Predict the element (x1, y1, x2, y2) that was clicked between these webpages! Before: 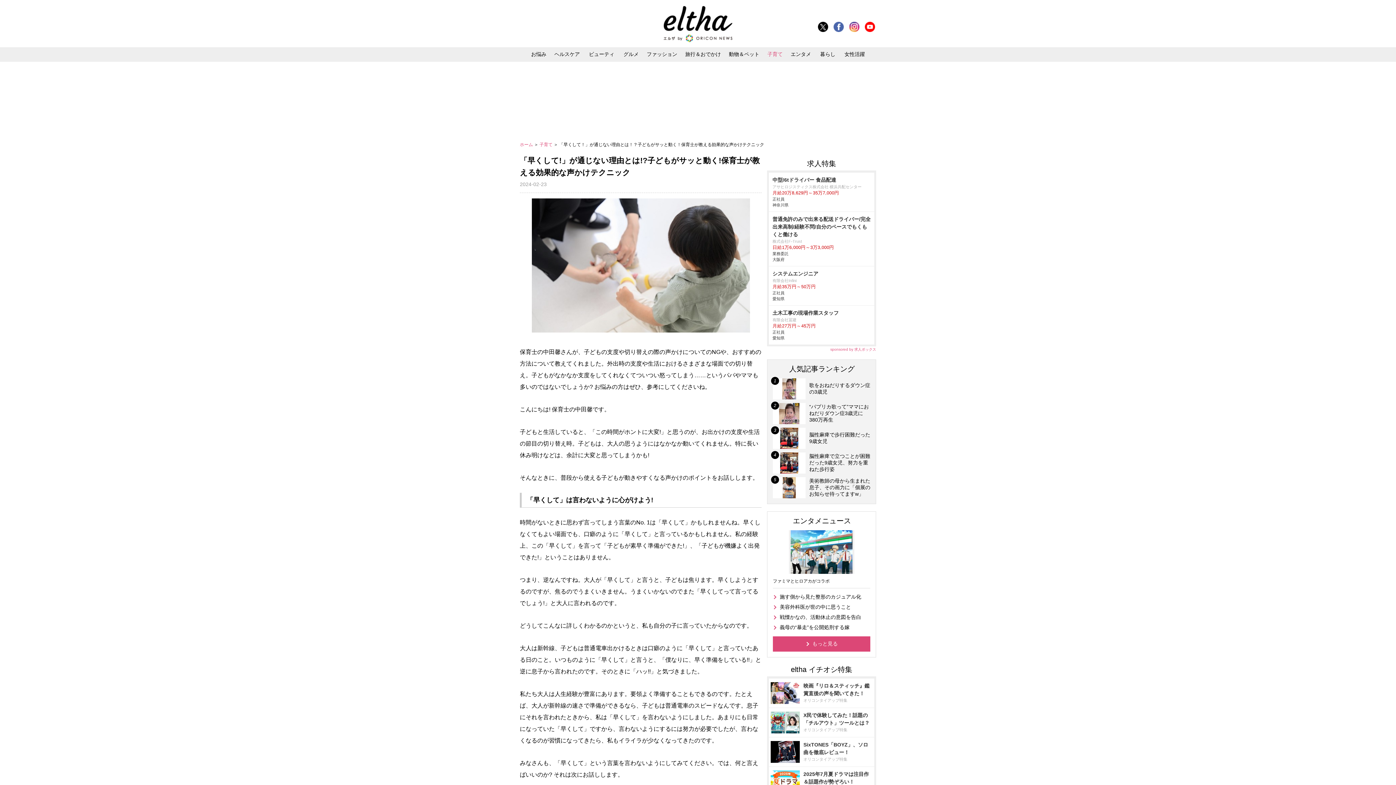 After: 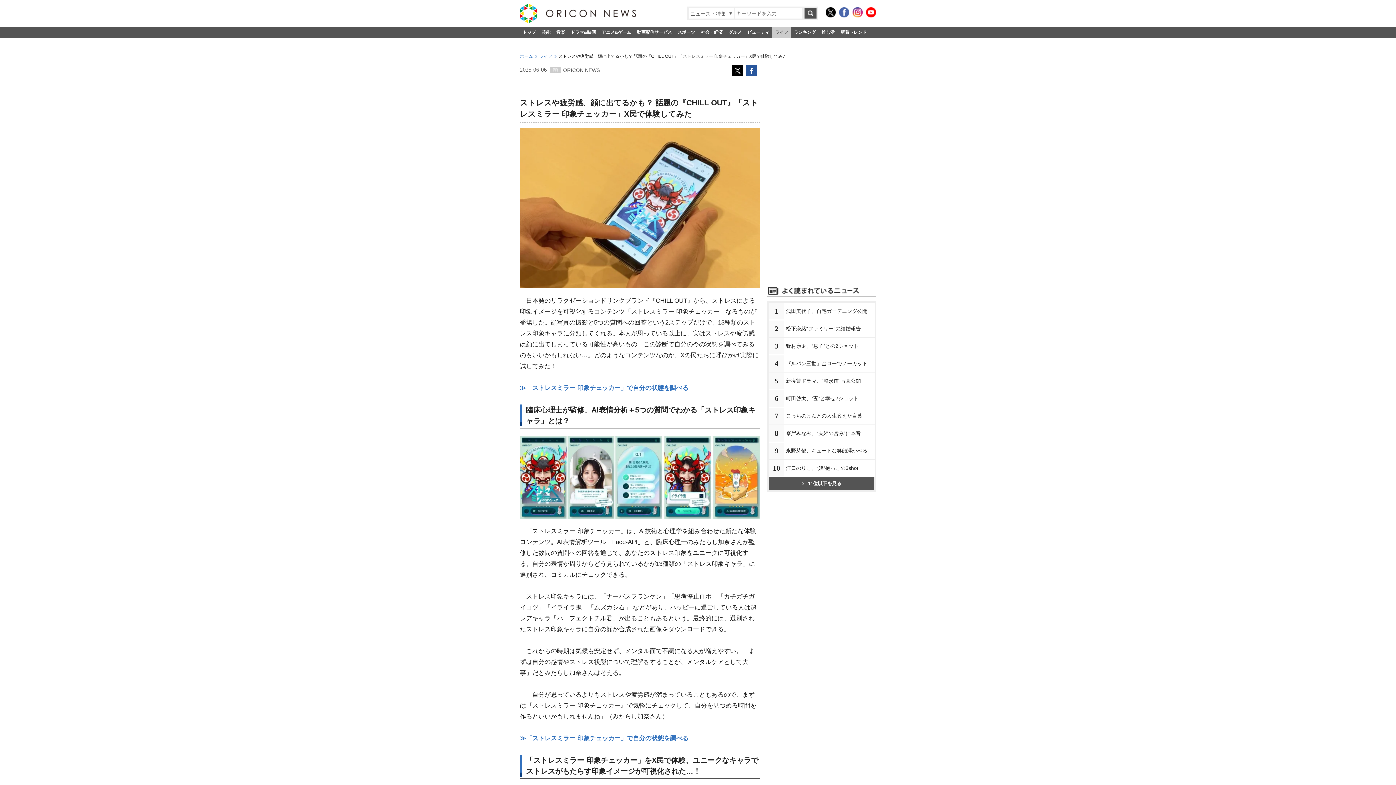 Action: bbox: (769, 708, 874, 737) label: X民で体験してみた！話題の「チルアウト」ツールとは？

オリコンタイアップ特集